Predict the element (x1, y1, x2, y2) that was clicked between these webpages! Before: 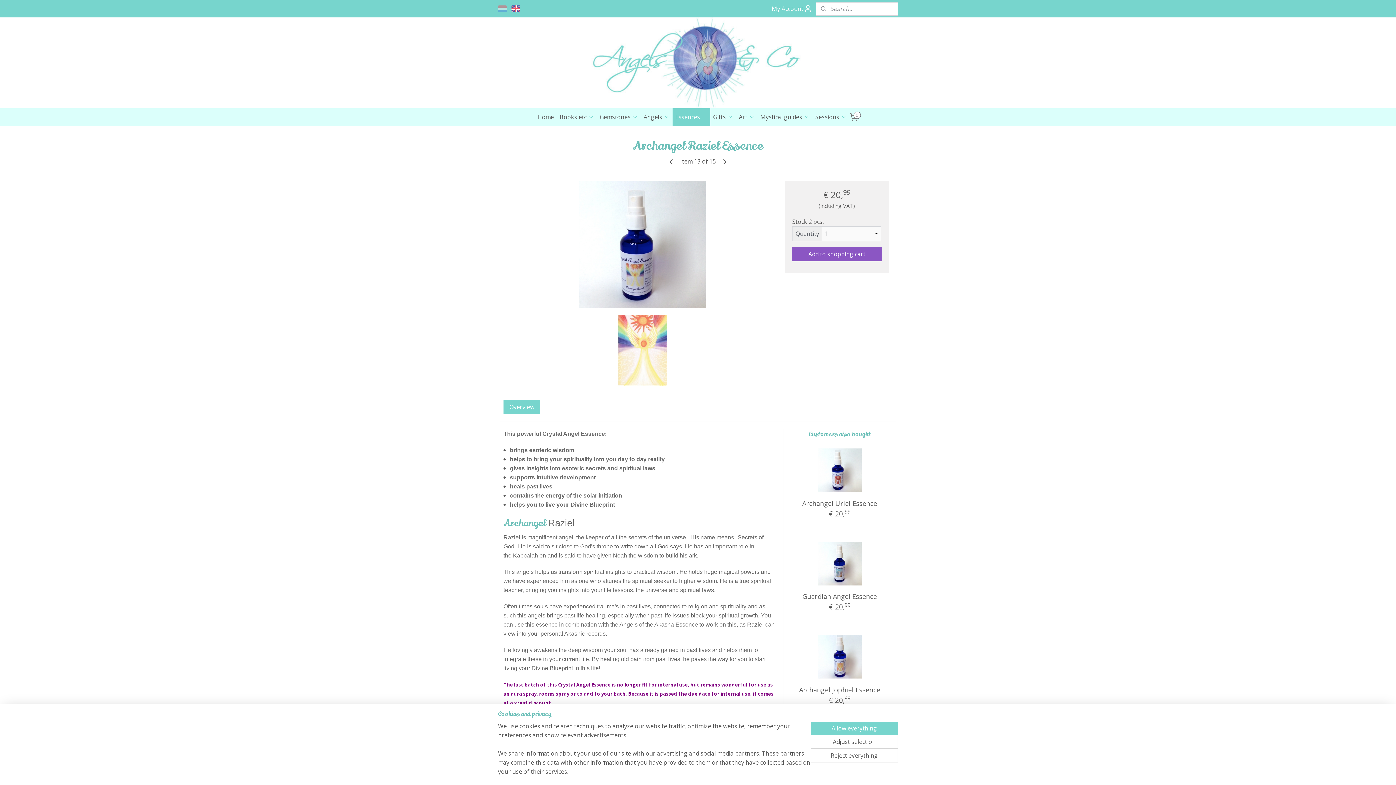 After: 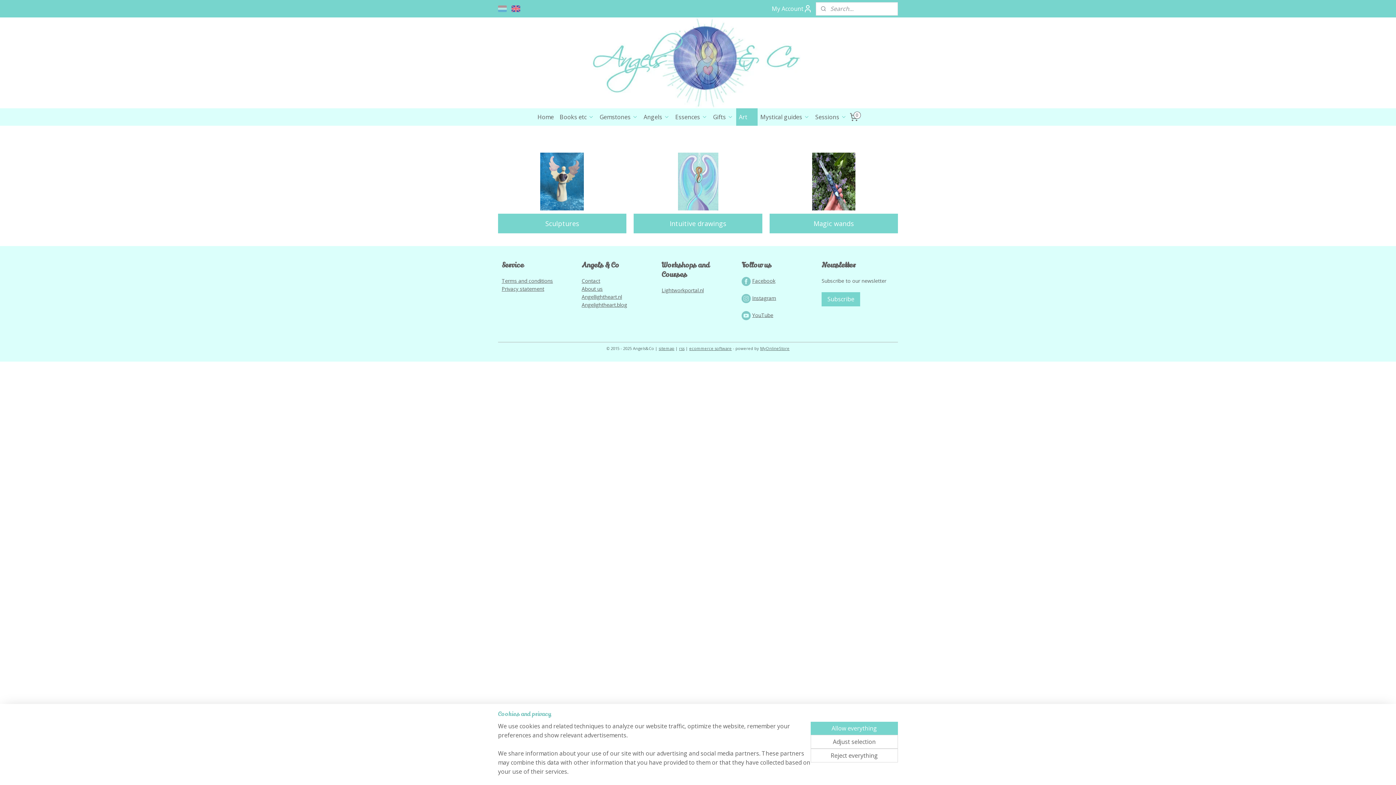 Action: label: Art bbox: (736, 108, 757, 125)